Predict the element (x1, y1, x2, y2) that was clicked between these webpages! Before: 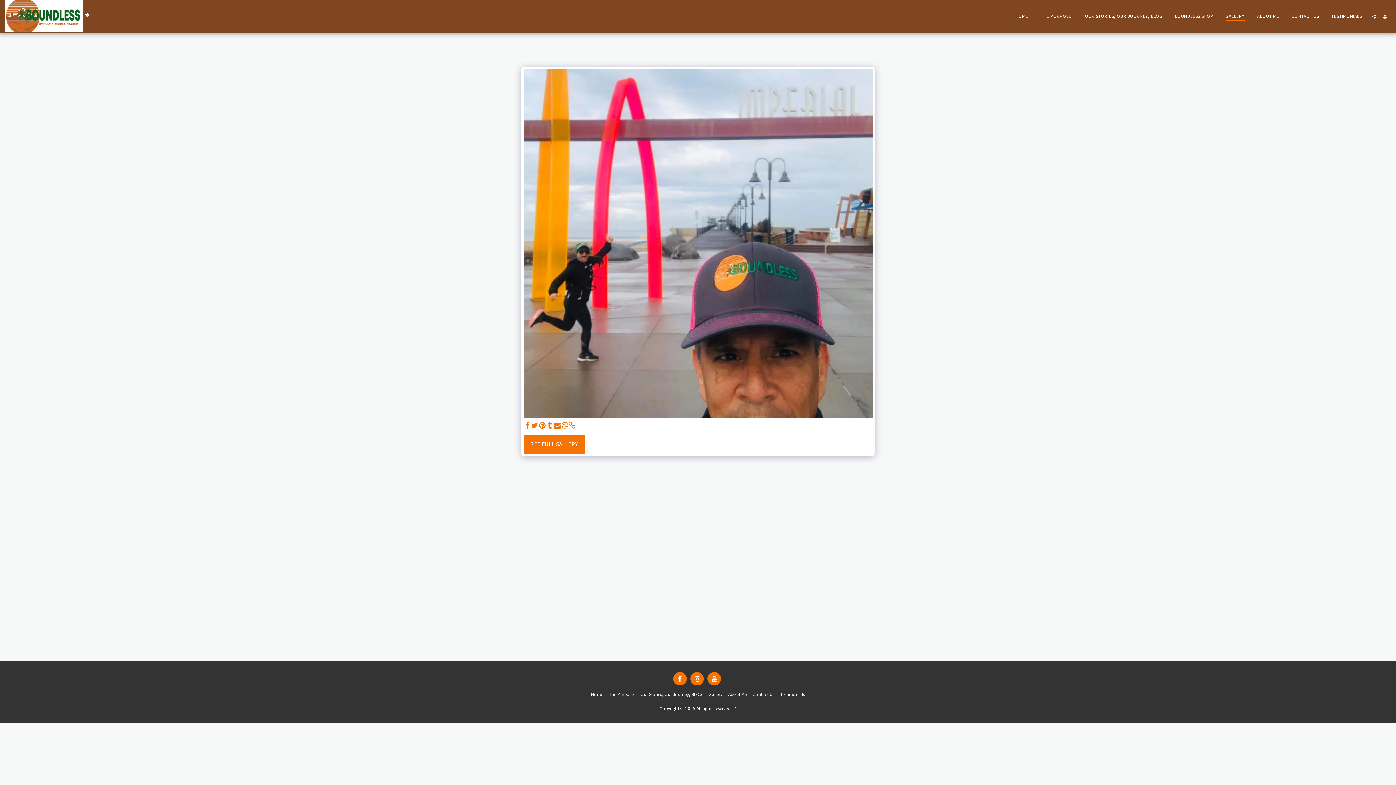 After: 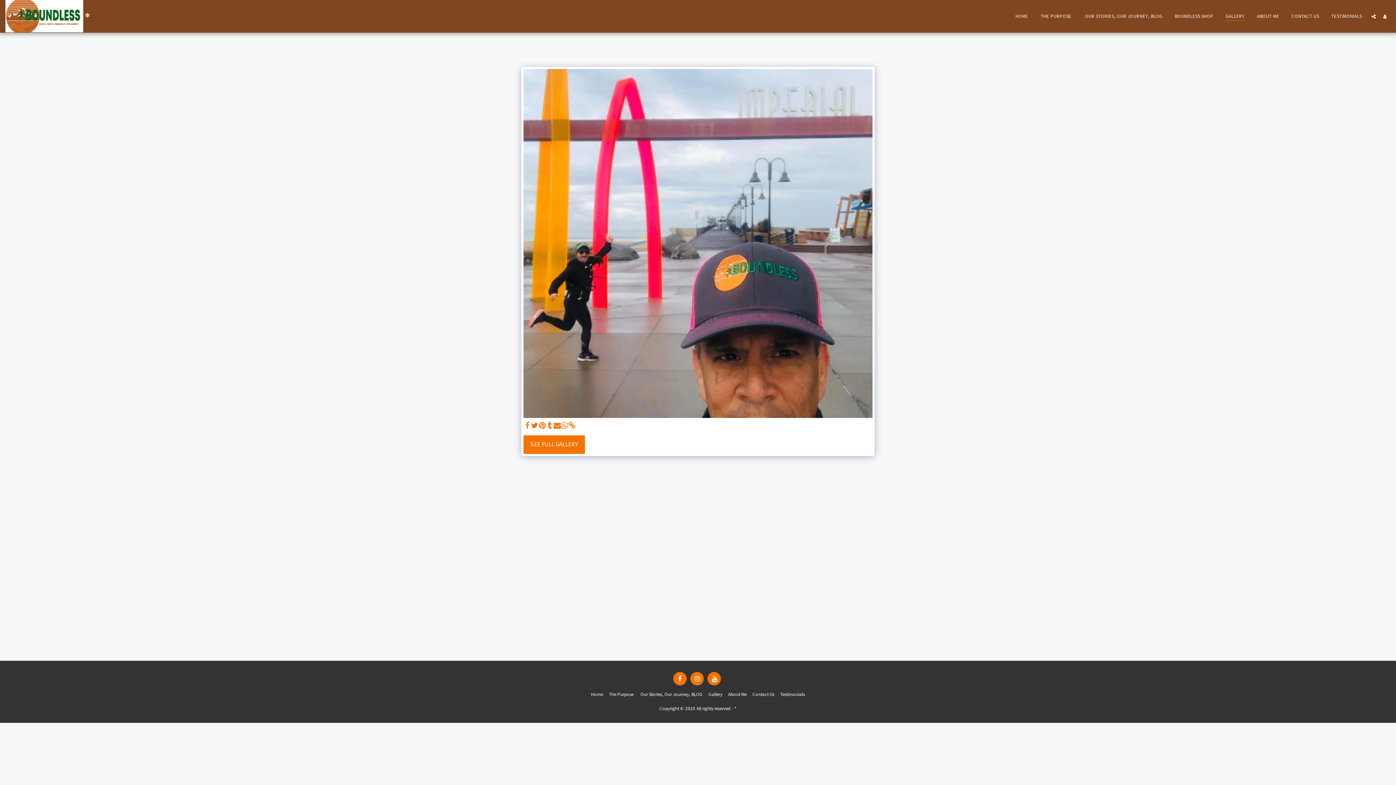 Action: bbox: (523, 421, 531, 430) label:  